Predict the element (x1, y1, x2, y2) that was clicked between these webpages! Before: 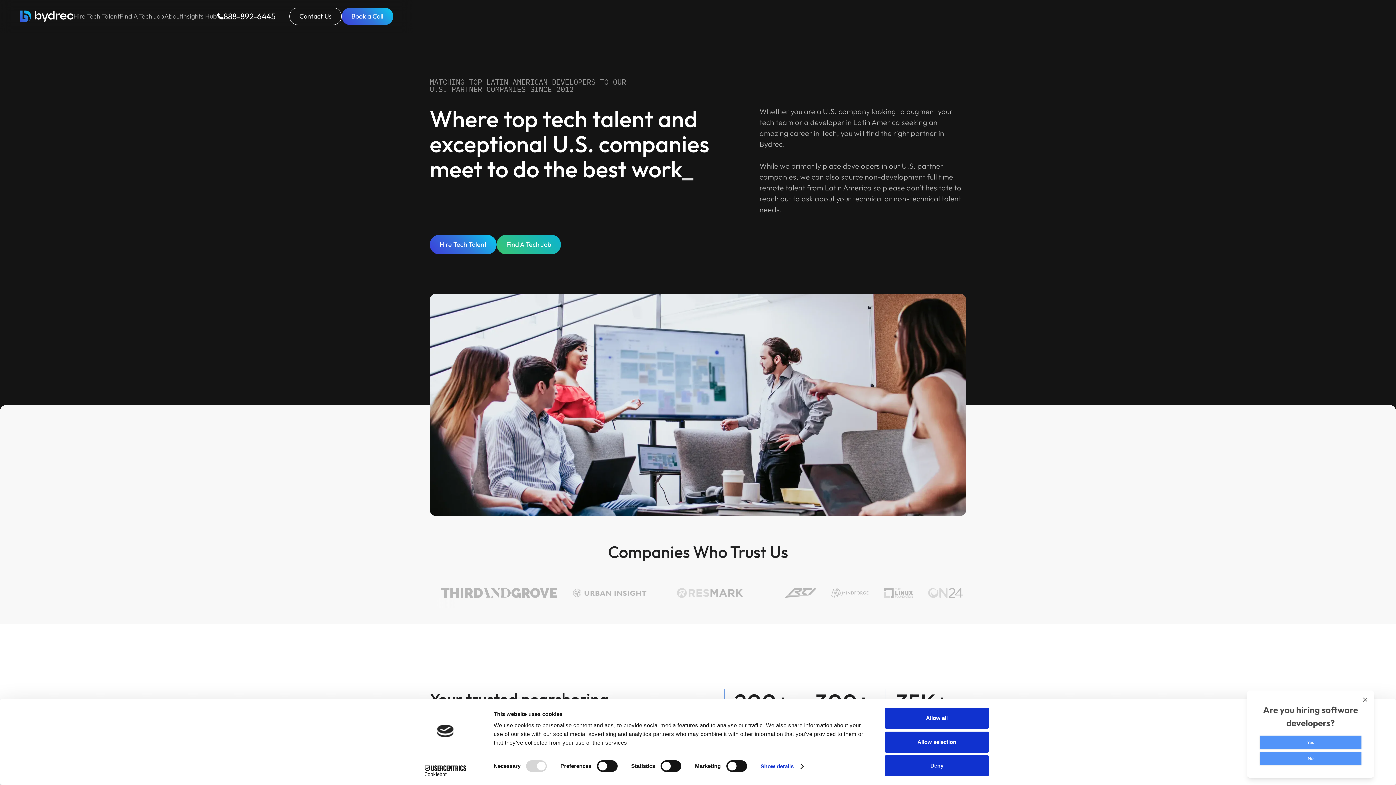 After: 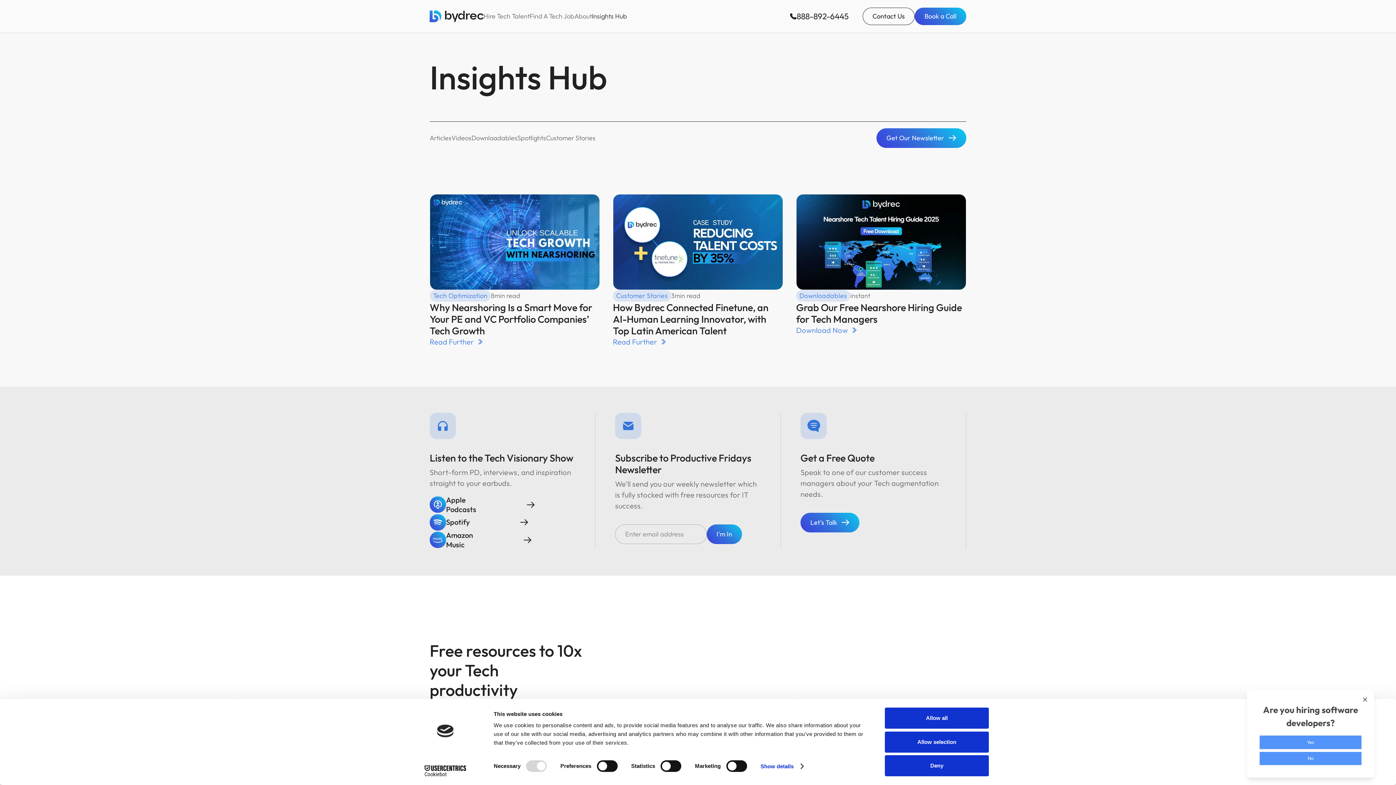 Action: label: Insights hub page bbox: (181, 13, 217, 19)